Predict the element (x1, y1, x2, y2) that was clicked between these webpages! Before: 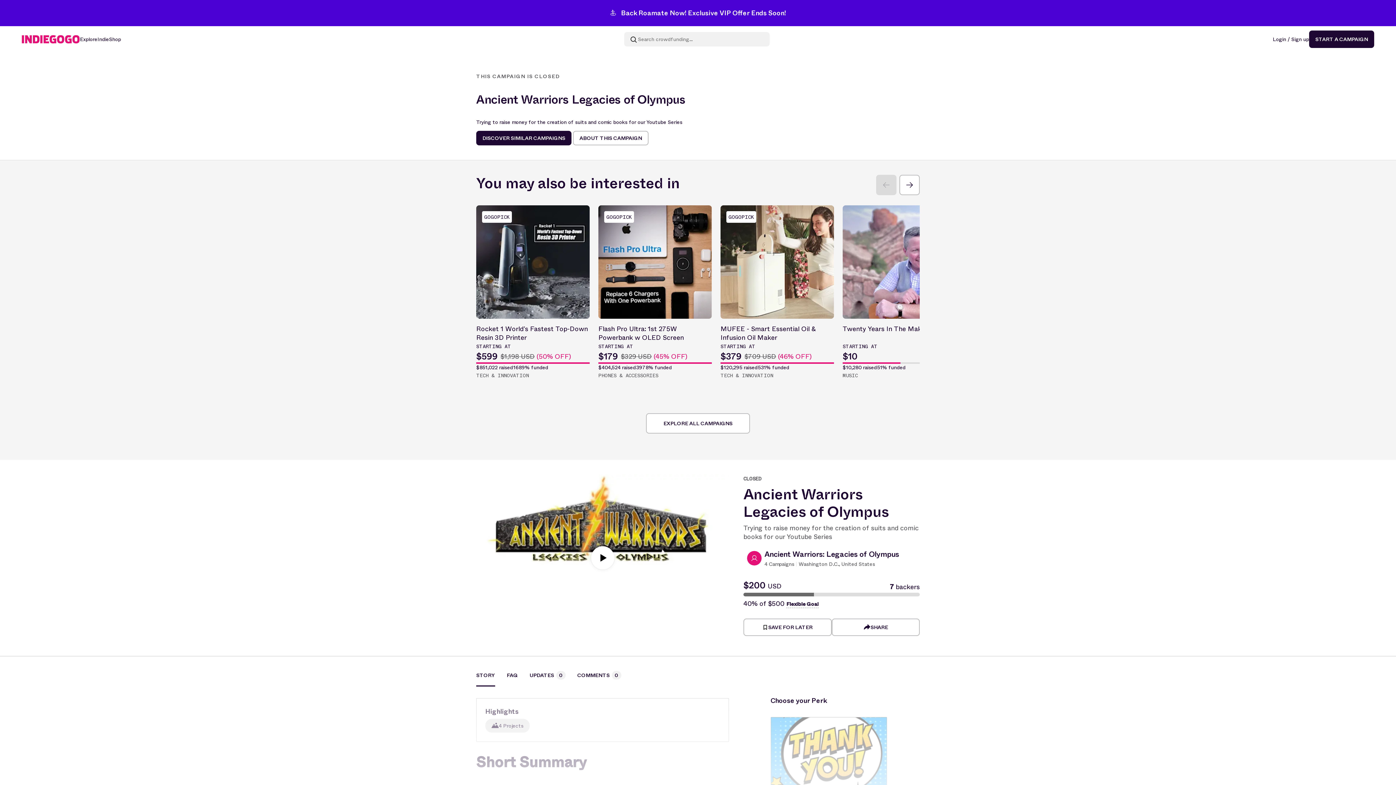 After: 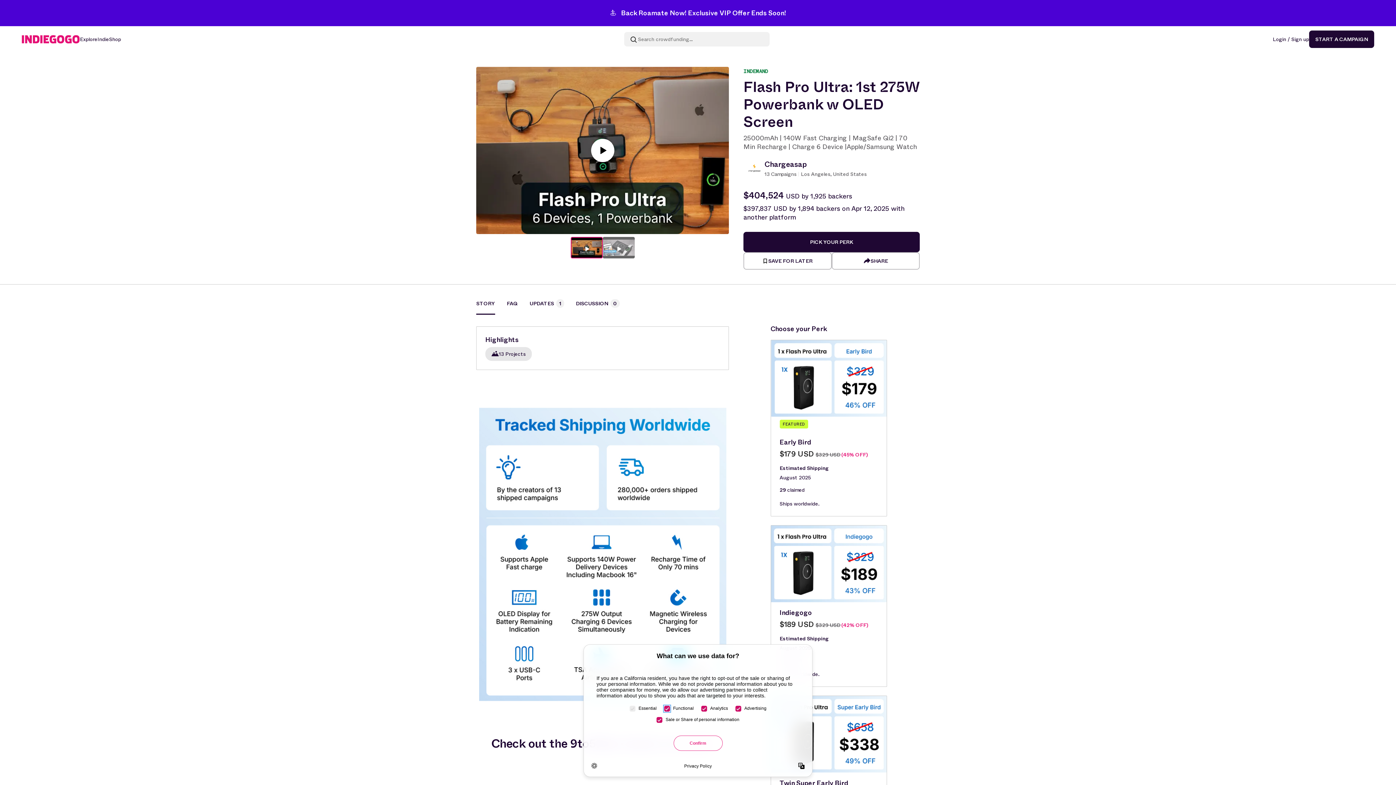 Action: bbox: (598, 205, 712, 380) label: GOGOPICK
Flash Pro Ultra: 1st 275W Powerbank w OLED Screen
STARTING AT
$179
$329 USD (45% OFF)
$404,524 raised
3978% funded
PHONES & ACCESSORIES